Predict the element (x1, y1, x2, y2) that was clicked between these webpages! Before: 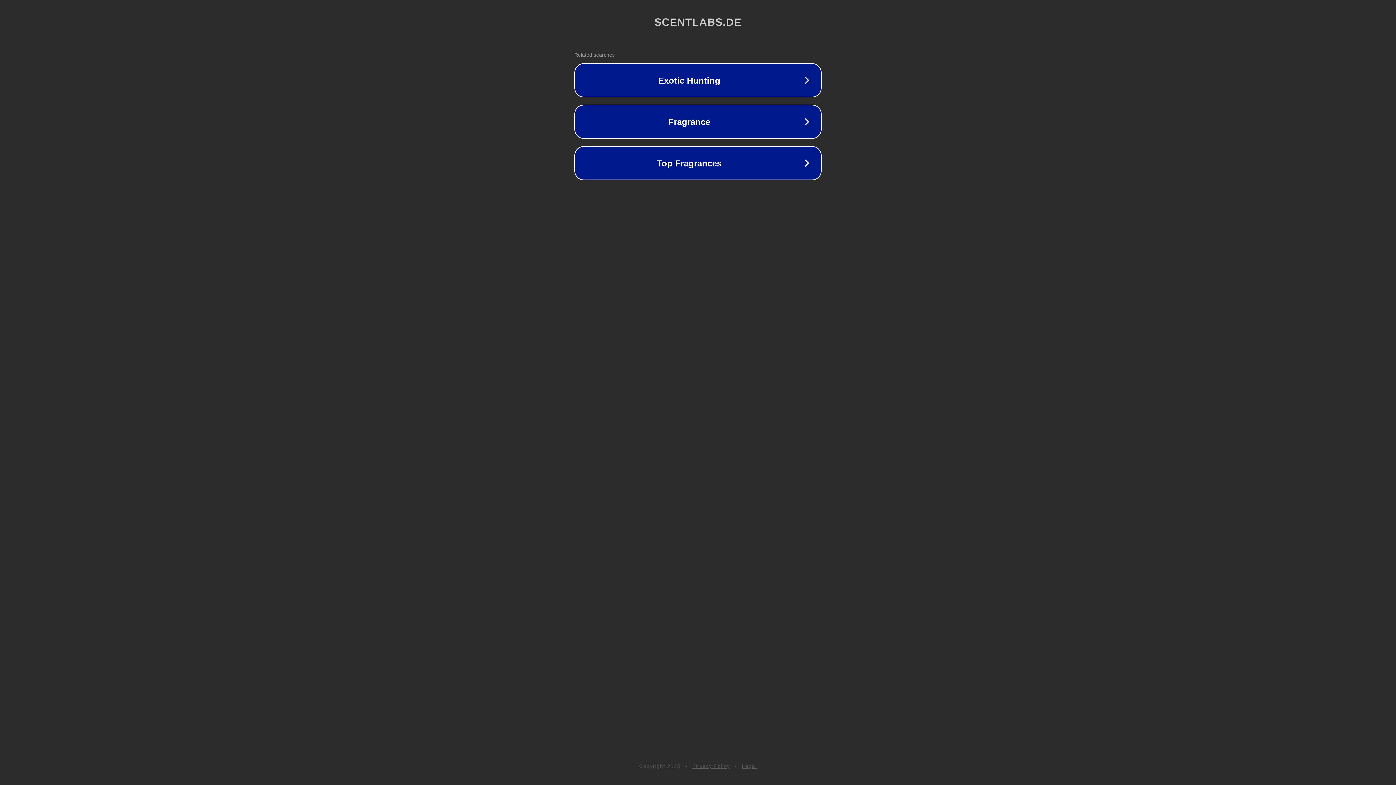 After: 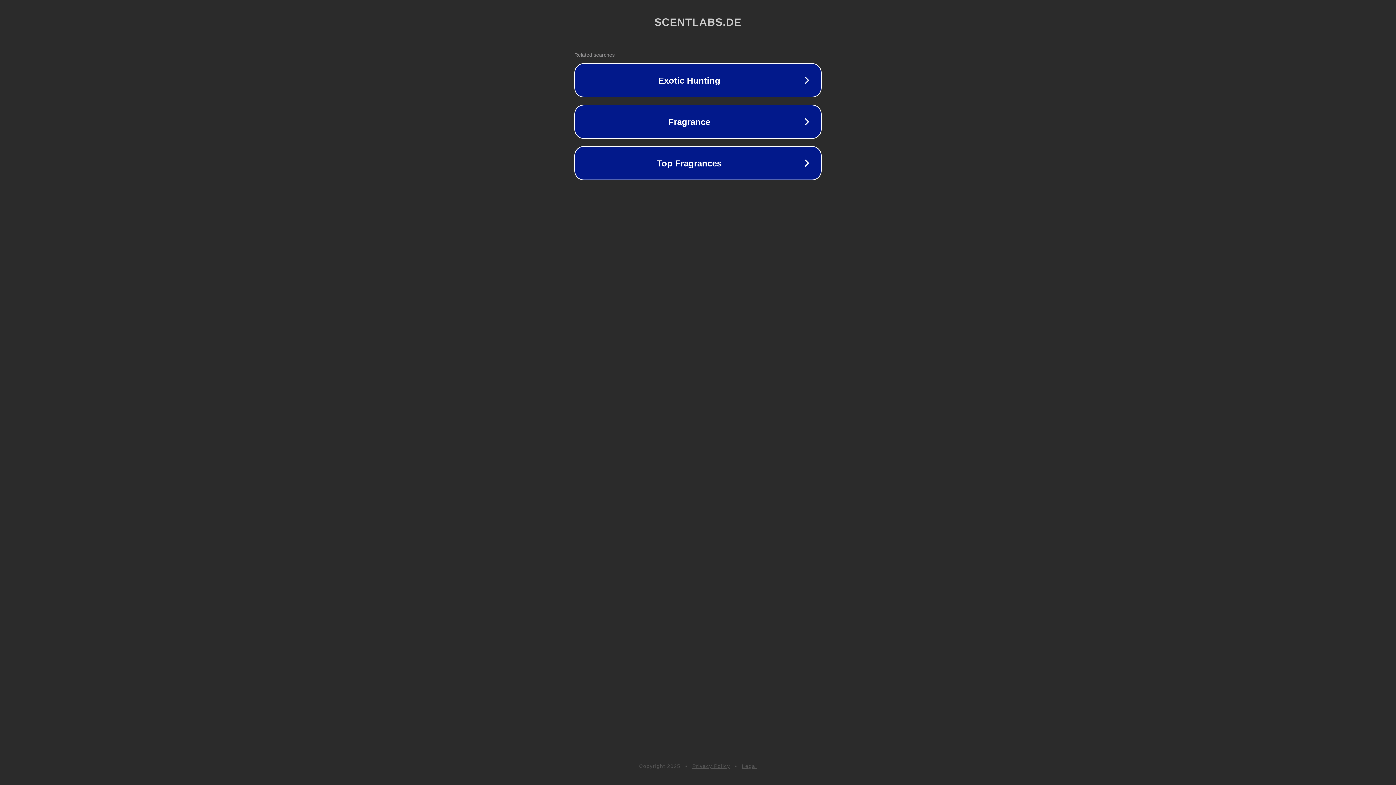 Action: bbox: (742, 763, 757, 769) label: Legal